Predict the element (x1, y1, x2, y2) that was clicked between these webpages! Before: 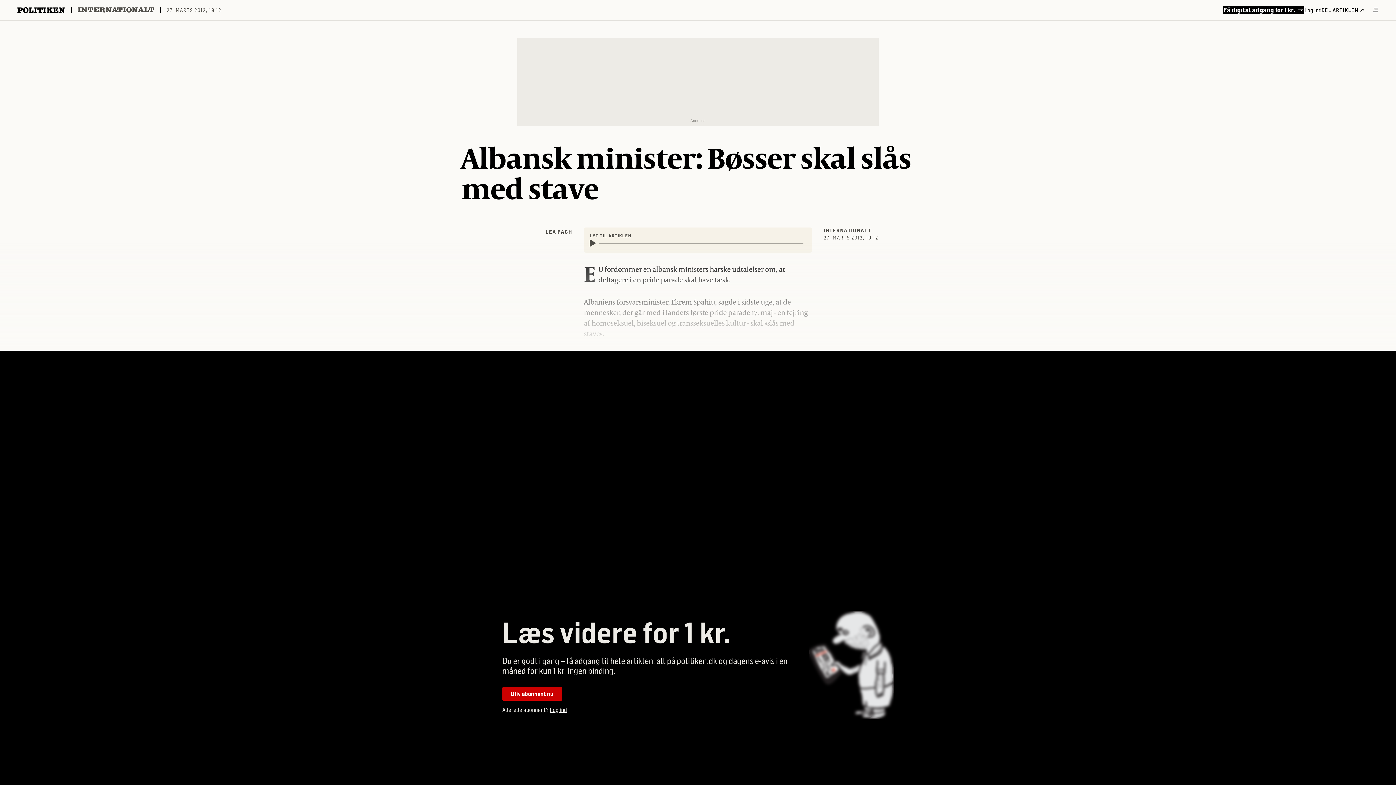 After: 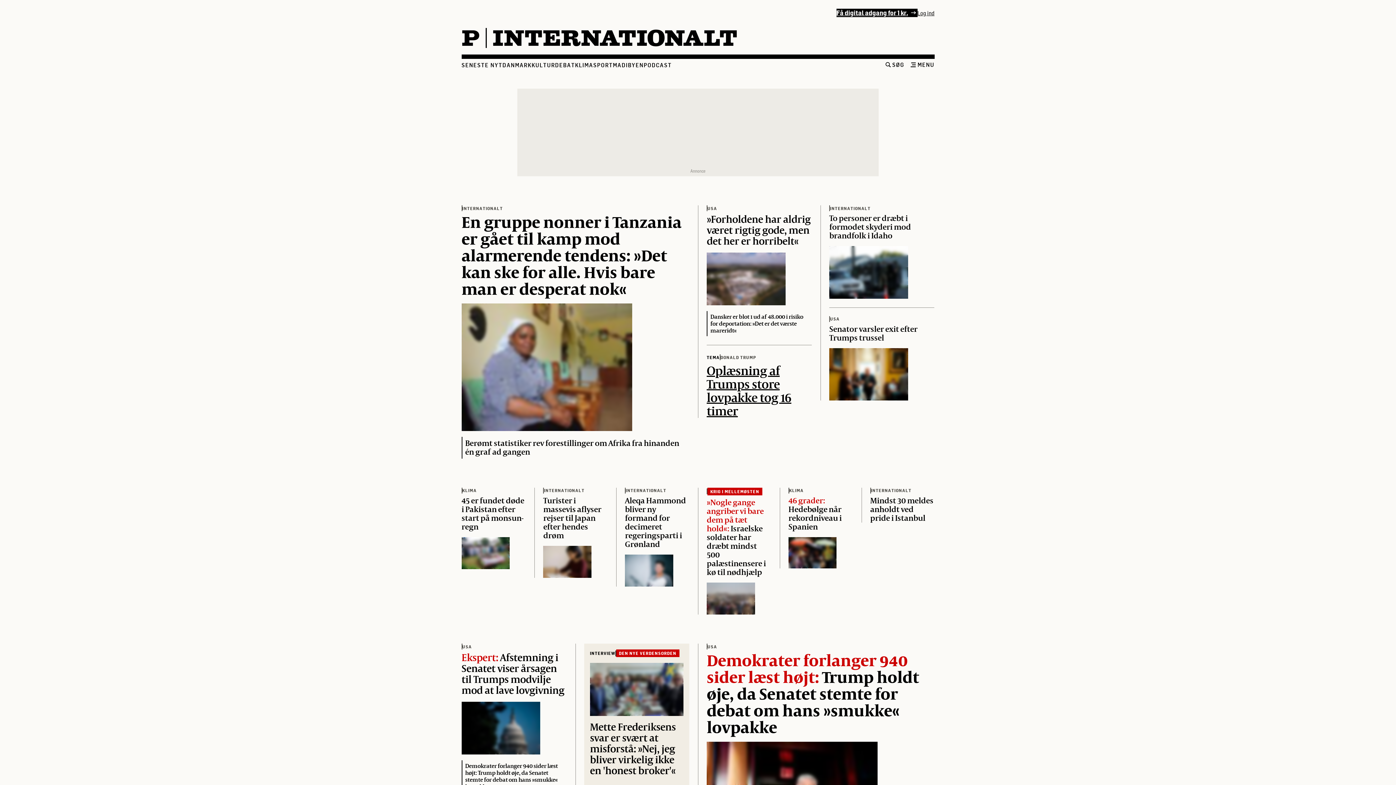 Action: label: INTERNATIONALT bbox: (824, 227, 940, 233)